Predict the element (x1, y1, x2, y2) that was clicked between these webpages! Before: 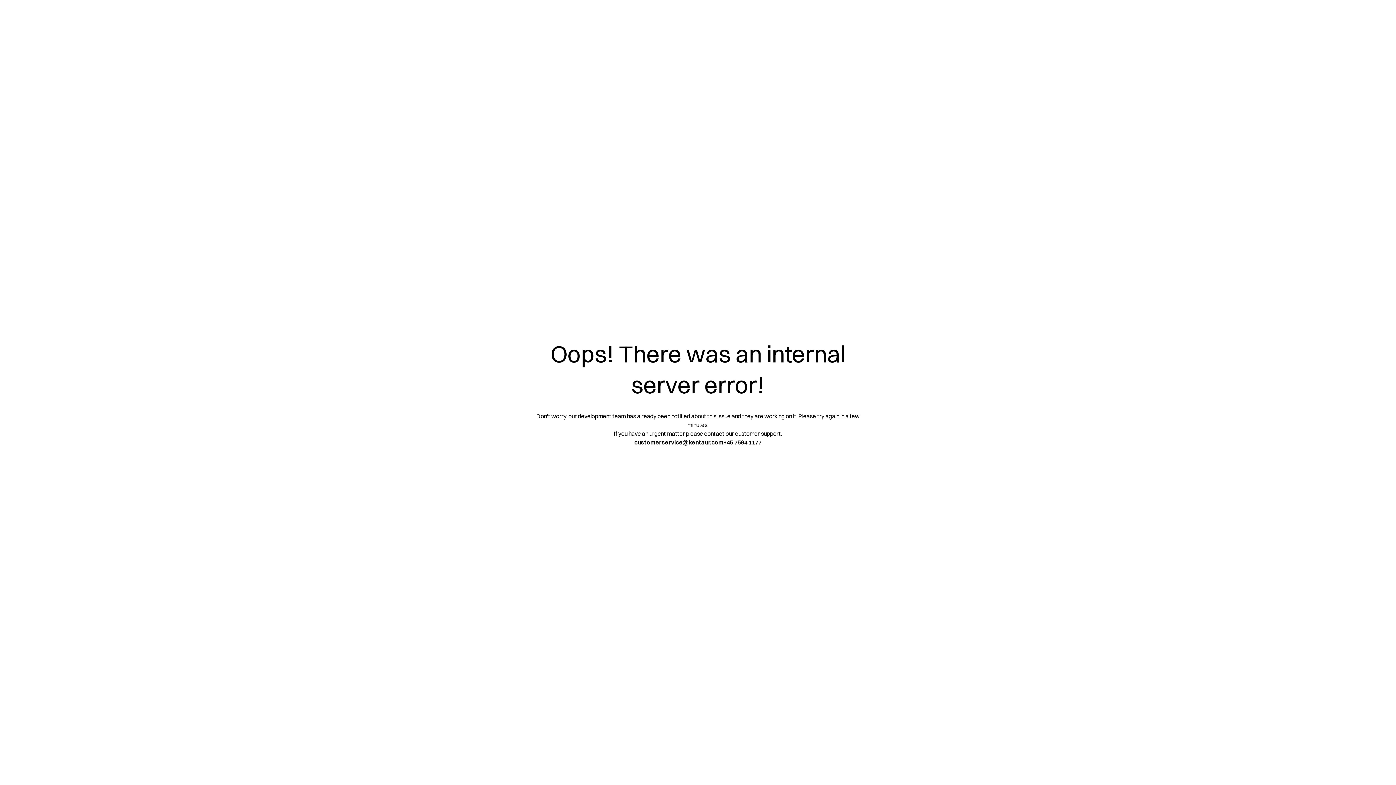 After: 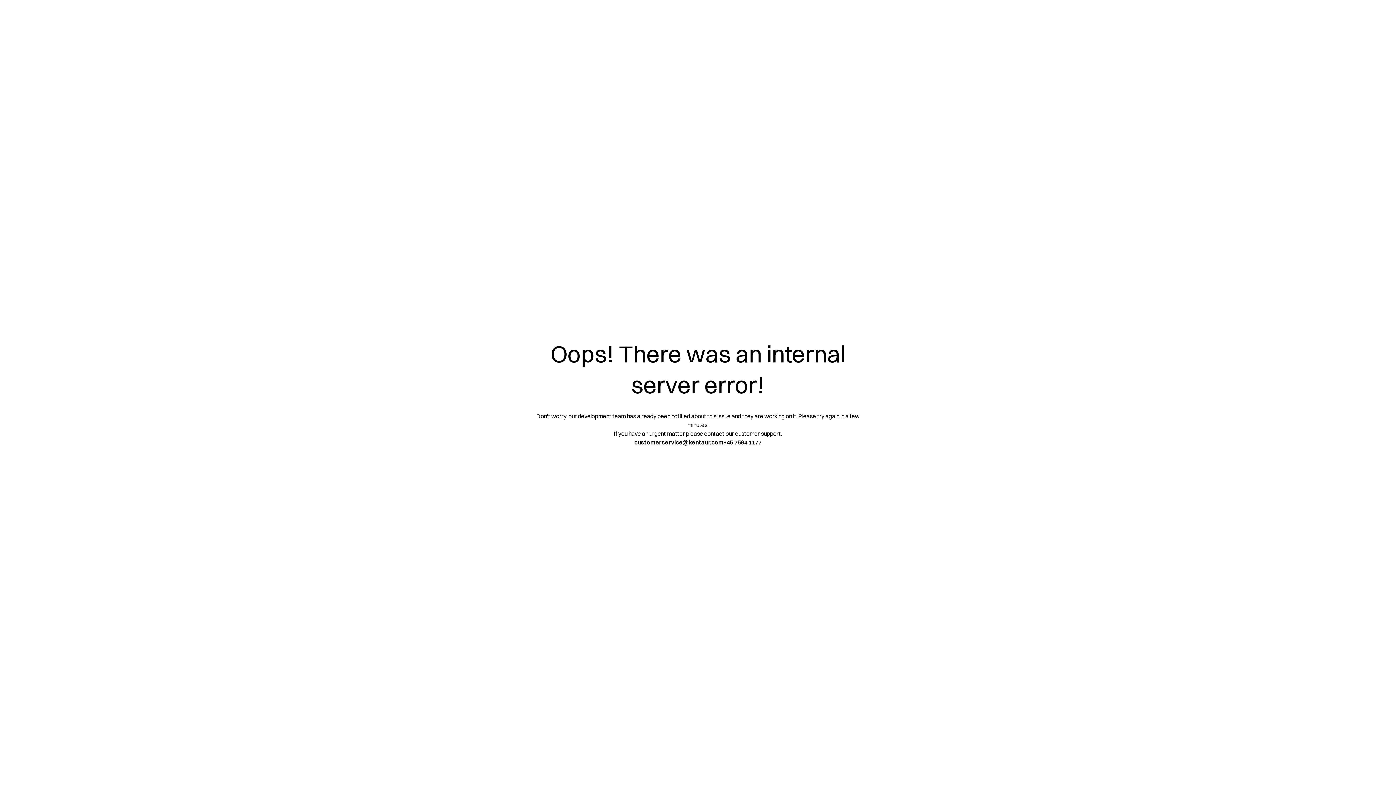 Action: label: +45 7594 1177 bbox: (723, 438, 761, 446)